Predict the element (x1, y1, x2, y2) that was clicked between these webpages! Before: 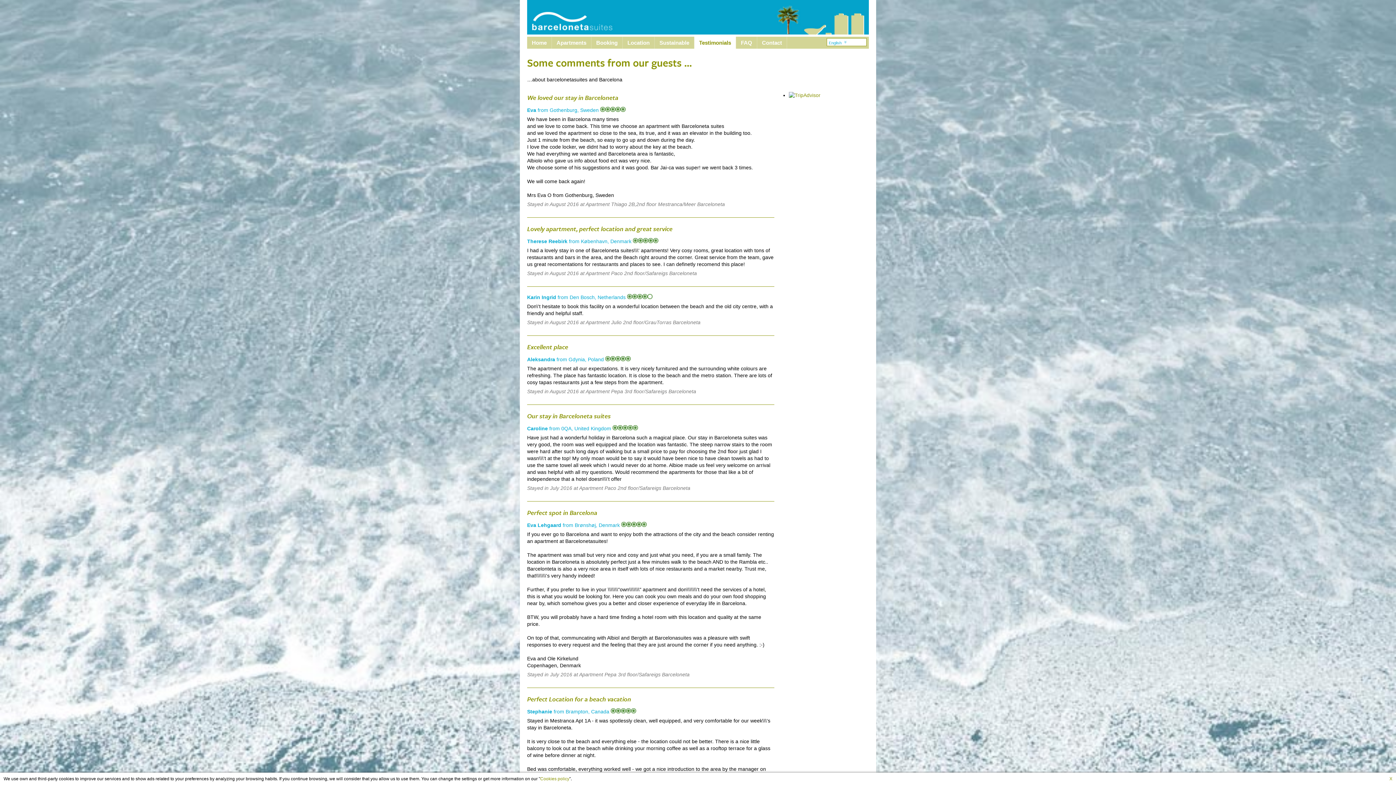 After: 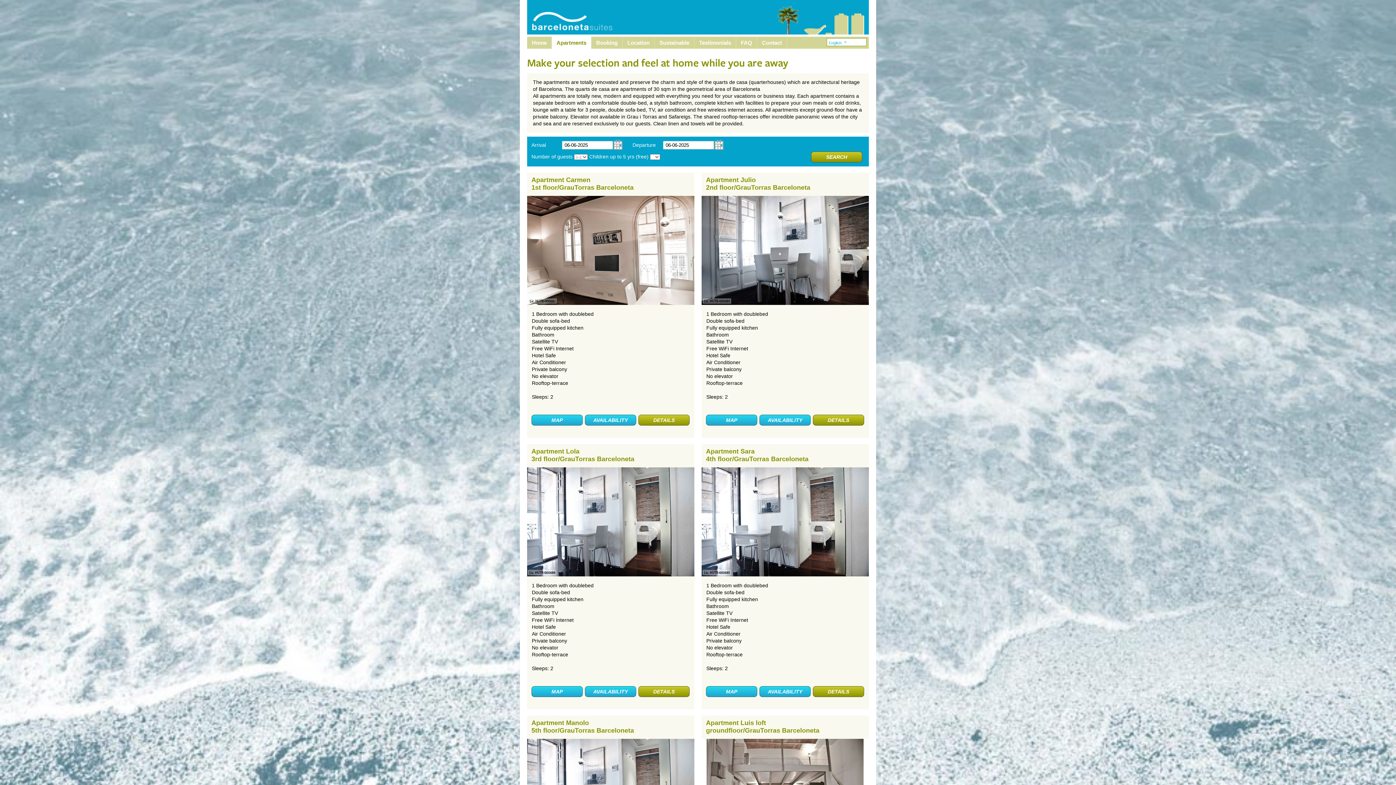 Action: label: Apartments bbox: (552, 36, 591, 48)